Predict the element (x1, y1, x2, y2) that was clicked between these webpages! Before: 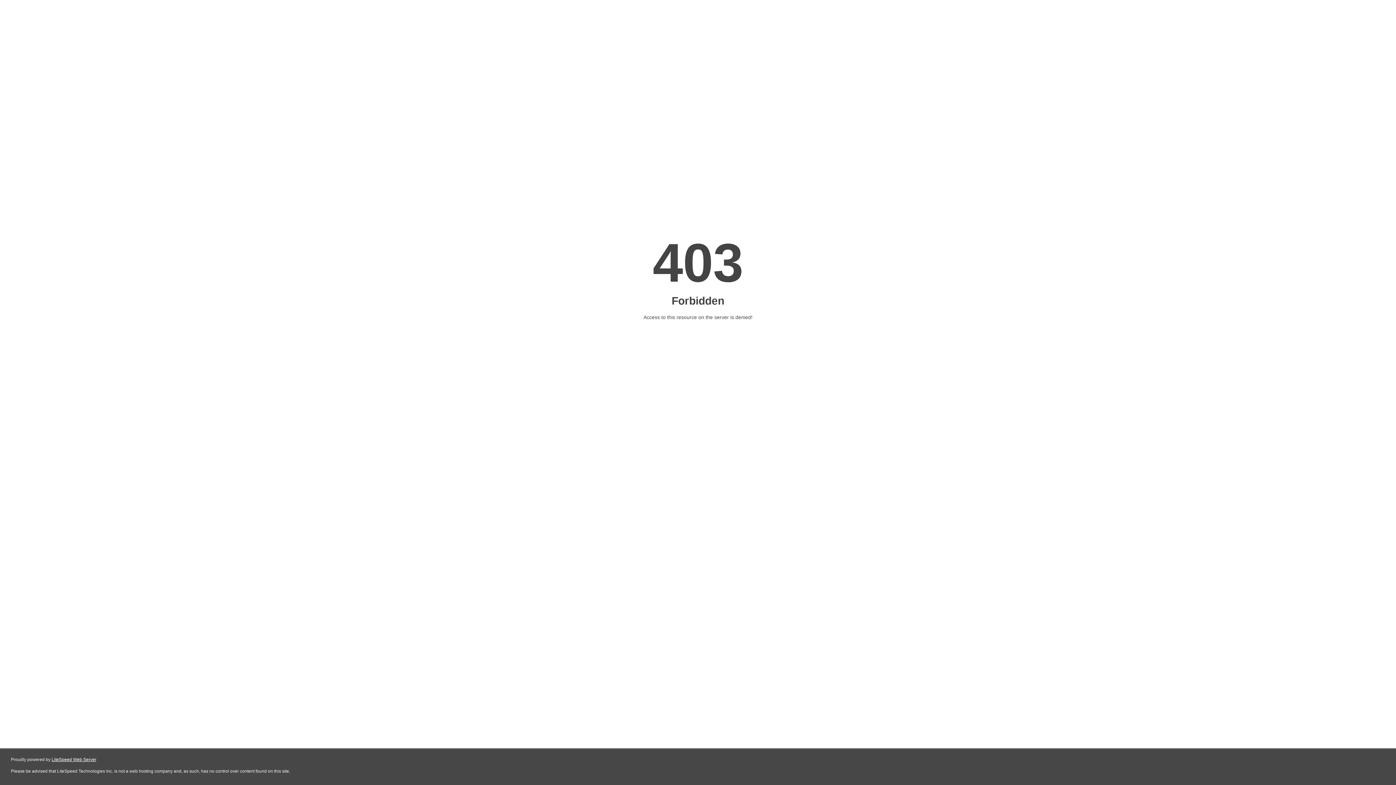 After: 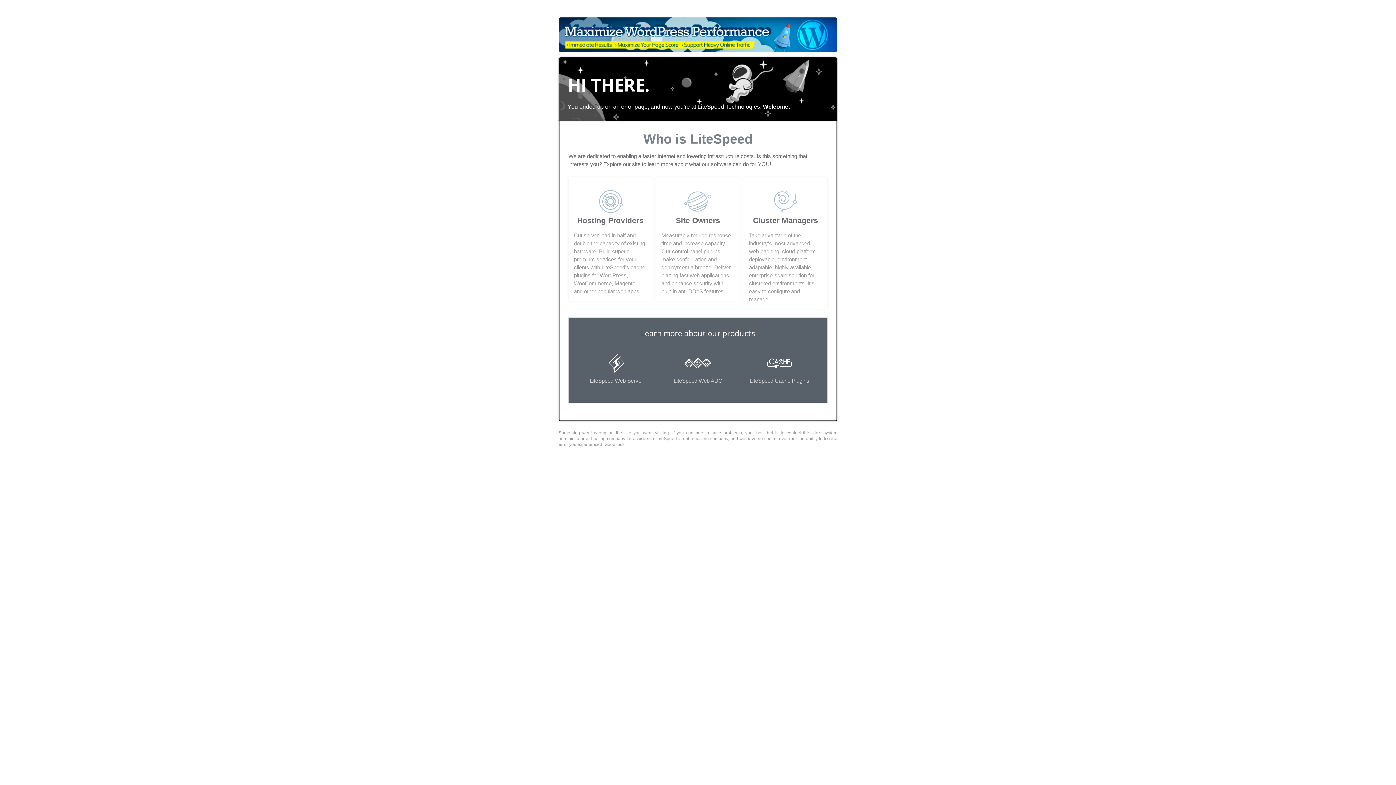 Action: label: LiteSpeed Web Server bbox: (51, 757, 96, 762)